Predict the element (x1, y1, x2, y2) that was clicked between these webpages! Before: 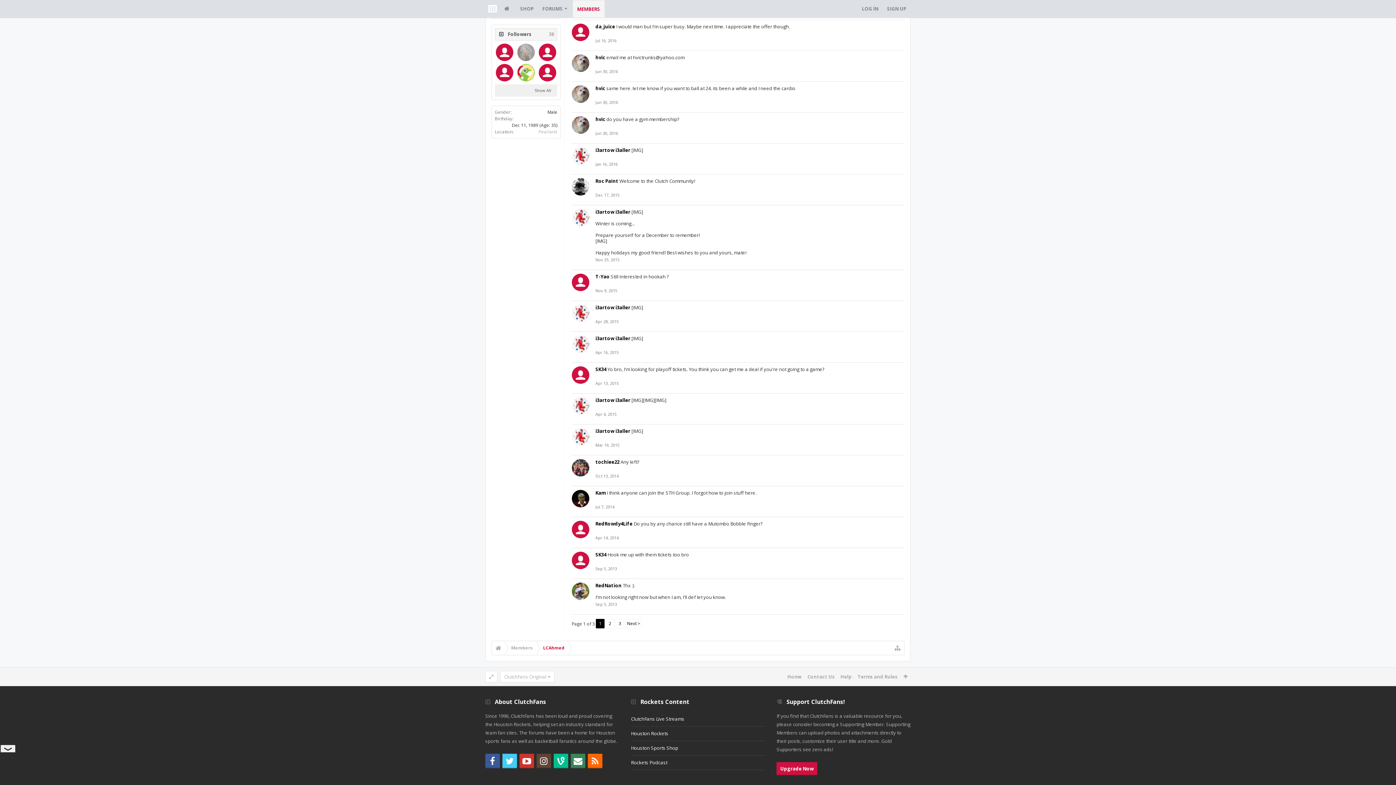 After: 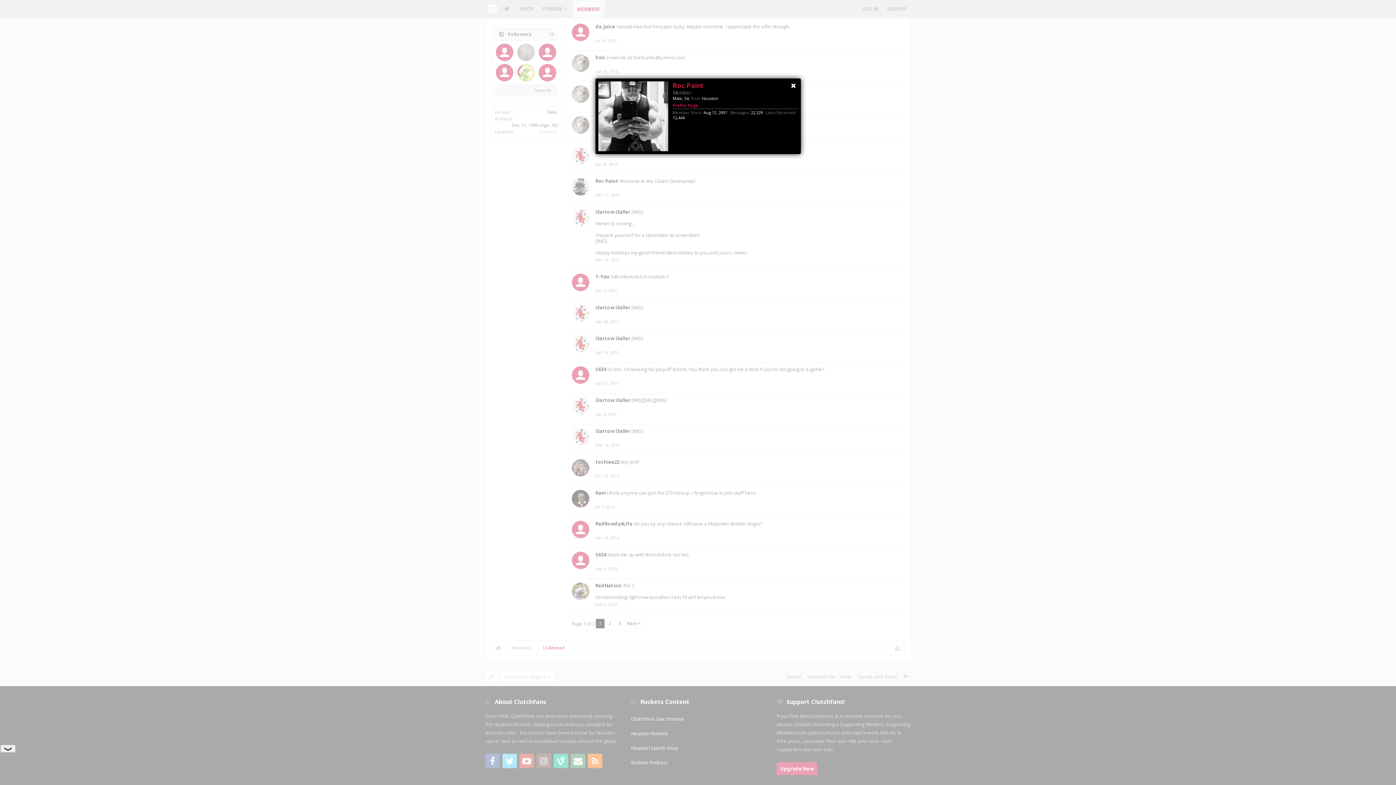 Action: bbox: (572, 178, 589, 195)